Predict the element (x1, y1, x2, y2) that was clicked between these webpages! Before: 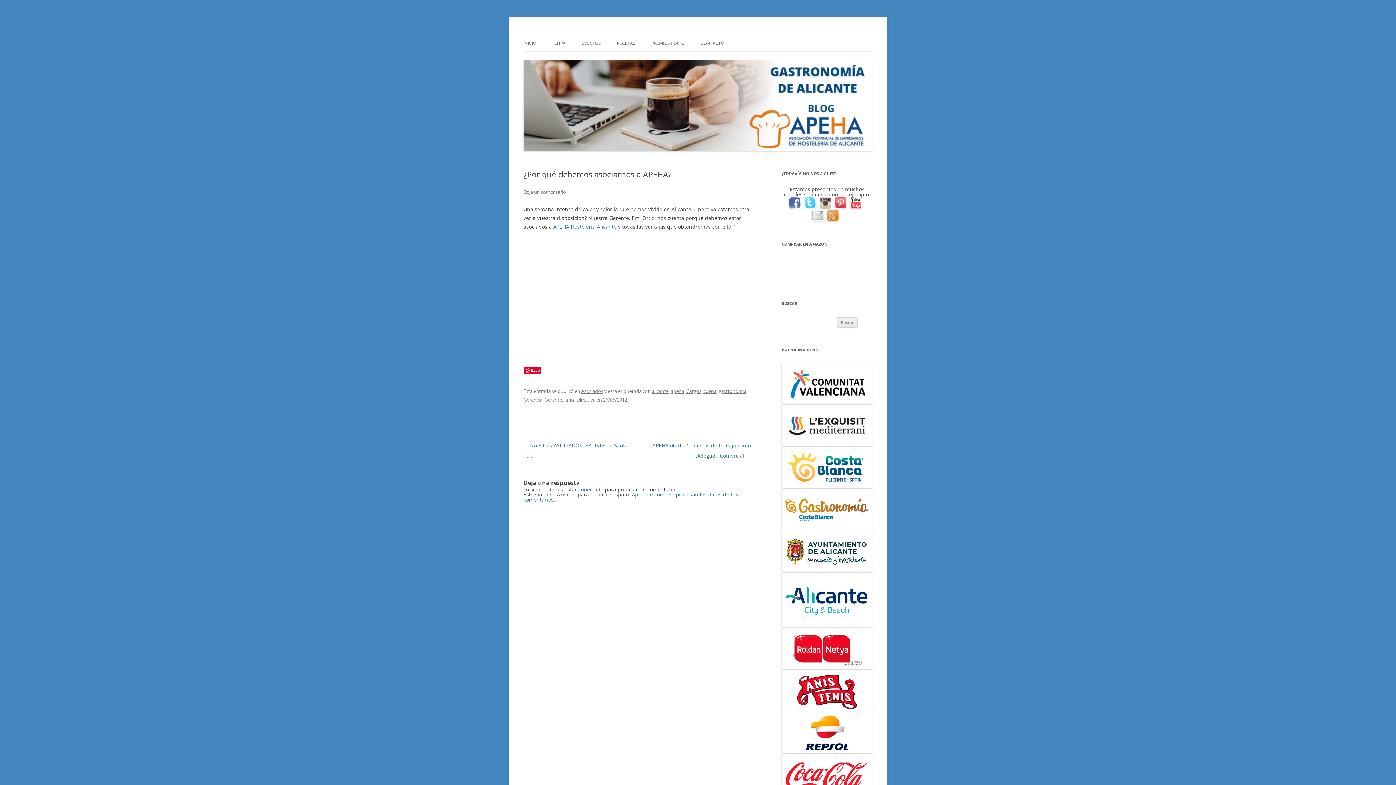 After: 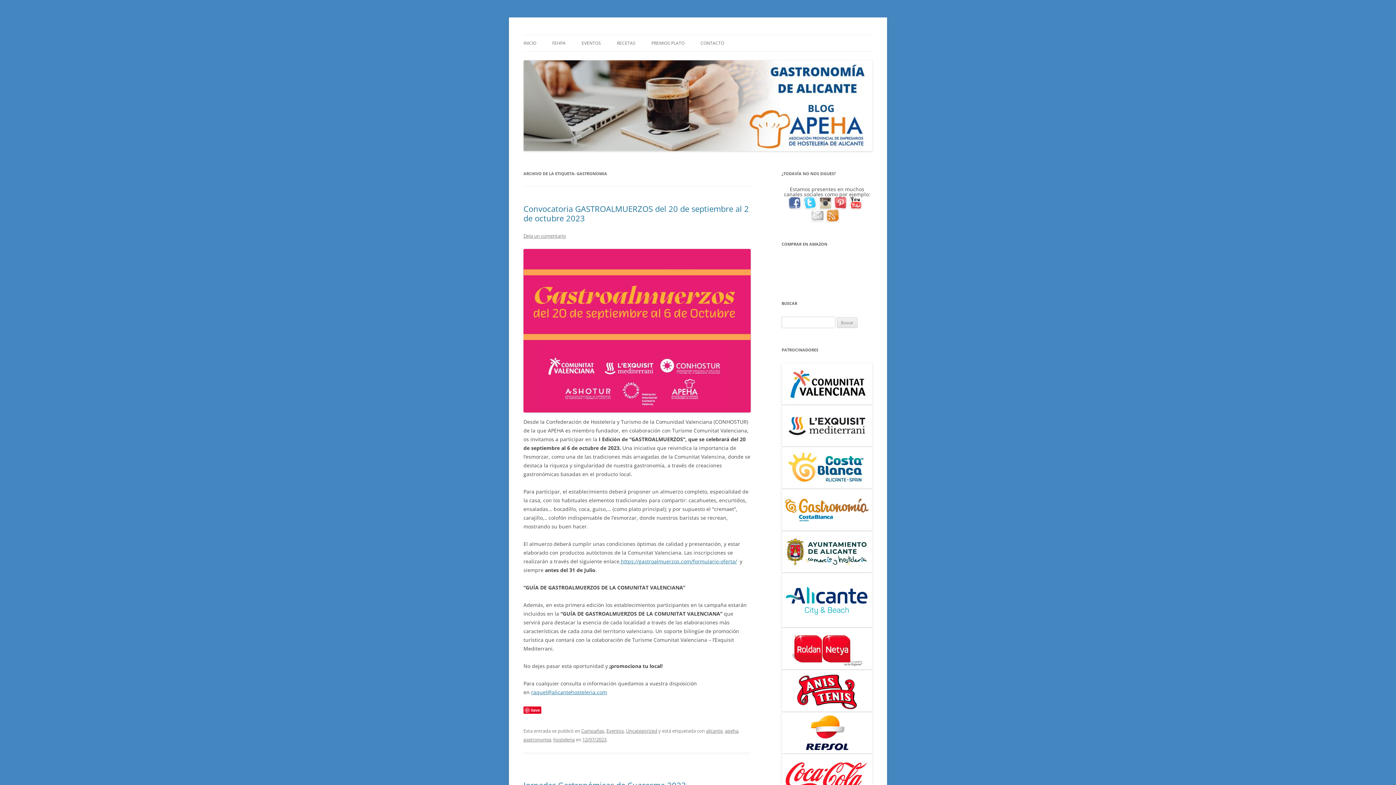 Action: bbox: (718, 388, 746, 394) label: gastronomia